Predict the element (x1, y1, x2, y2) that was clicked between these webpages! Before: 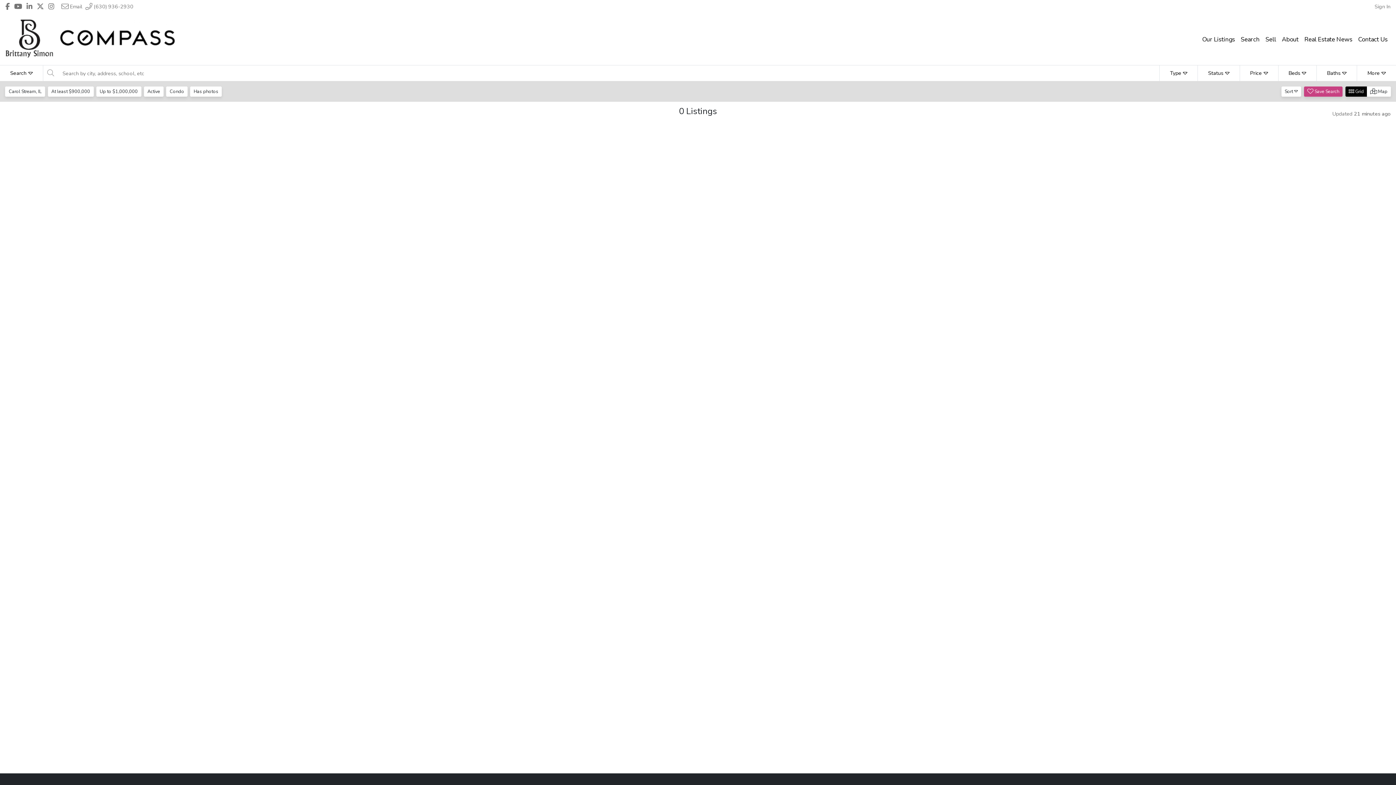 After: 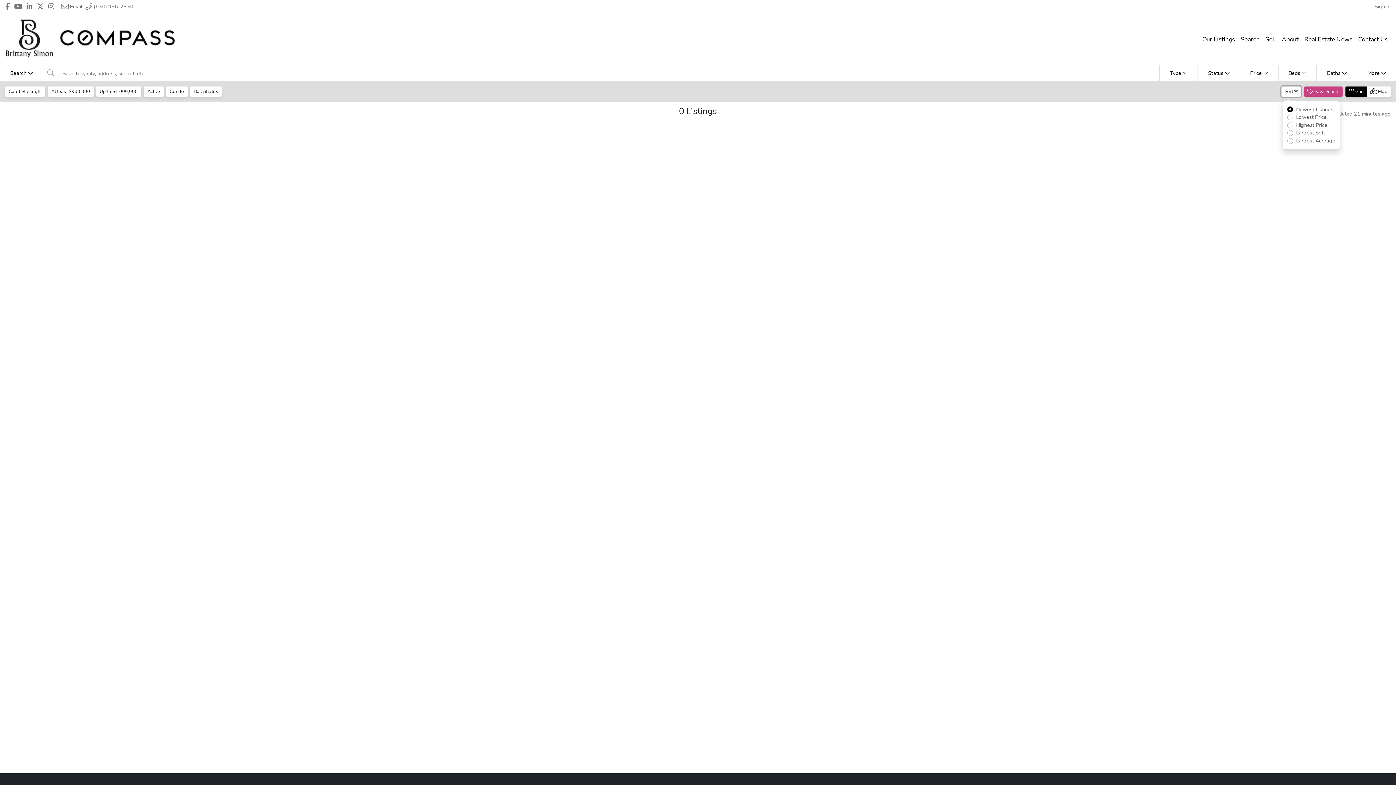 Action: bbox: (1281, 86, 1301, 96) label: Sort 